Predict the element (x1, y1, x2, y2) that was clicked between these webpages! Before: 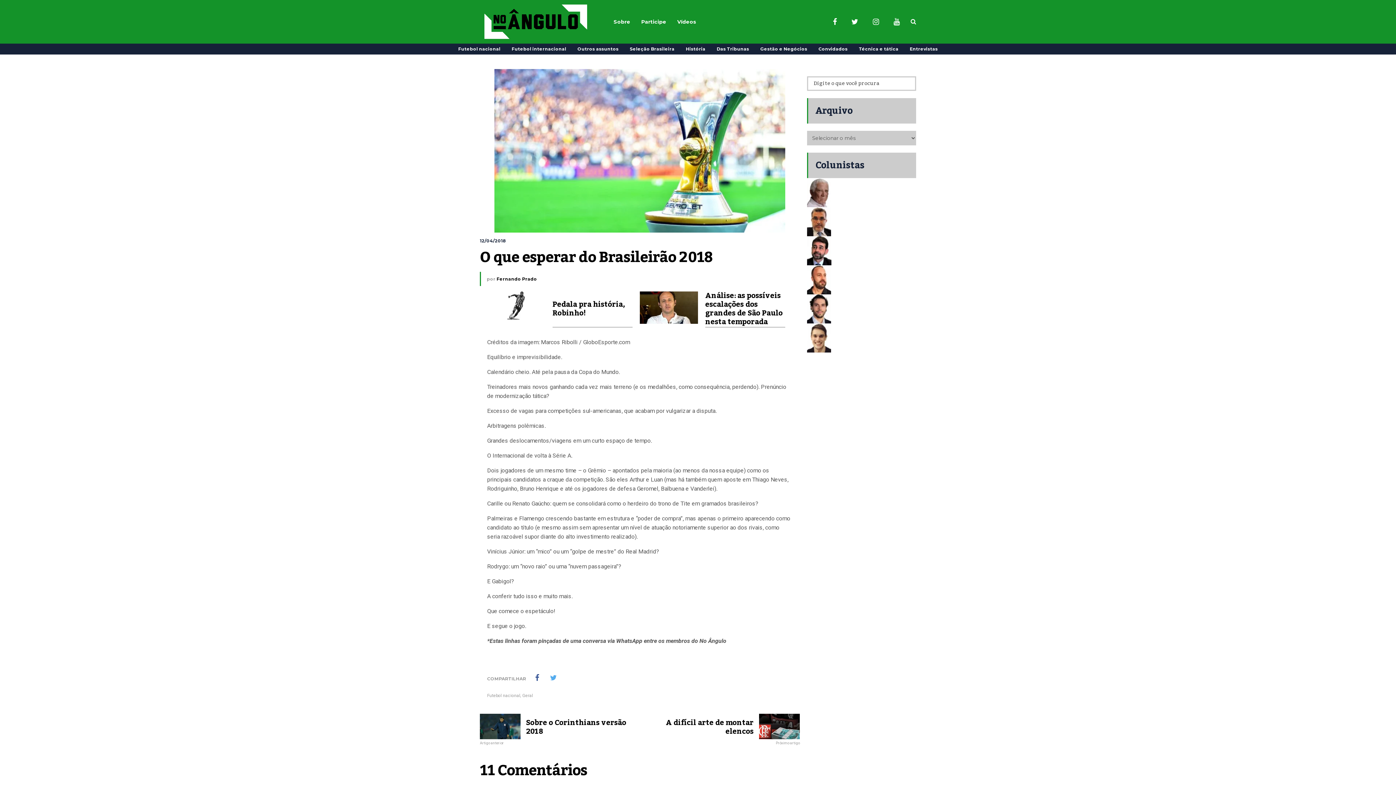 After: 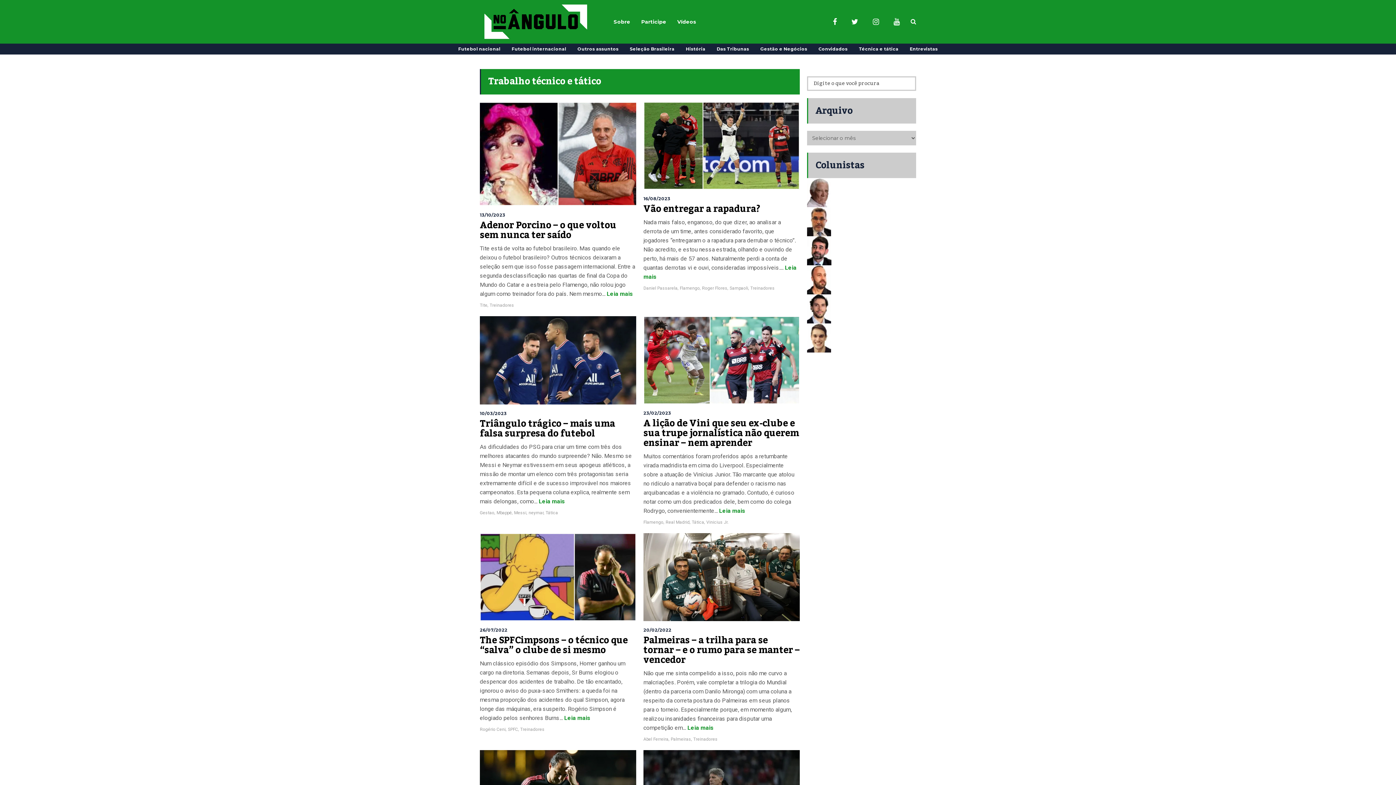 Action: bbox: (859, 43, 898, 54) label: Técnica e tática